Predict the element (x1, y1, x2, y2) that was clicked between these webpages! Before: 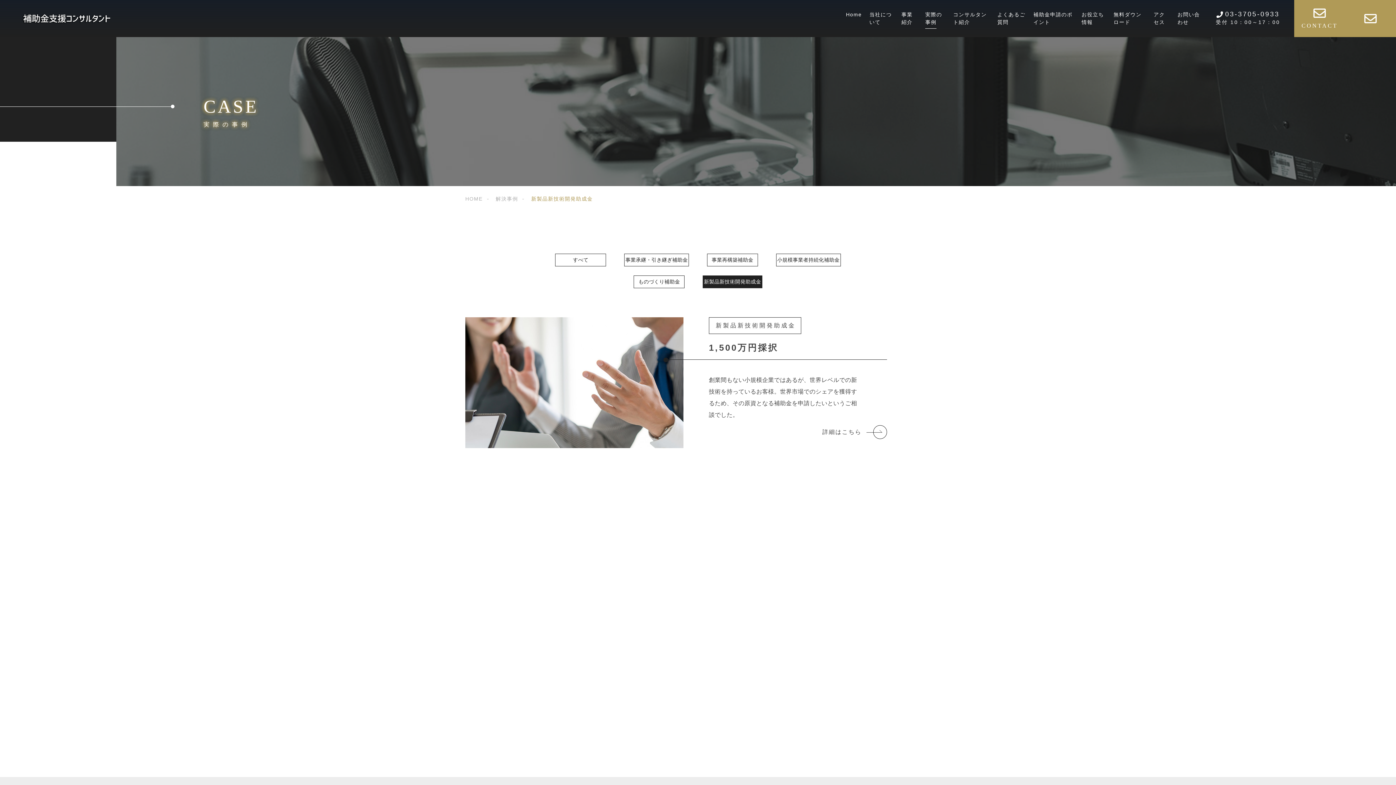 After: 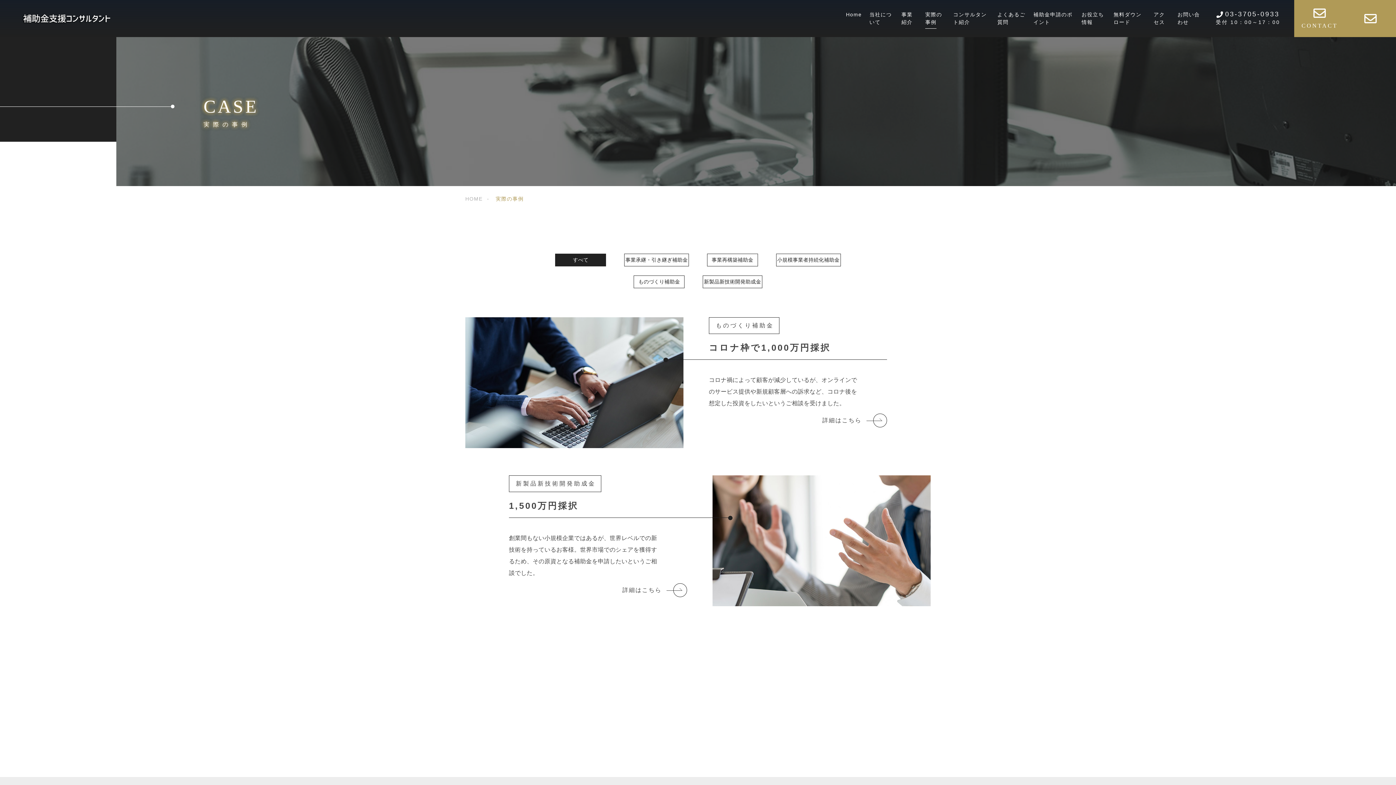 Action: bbox: (493, 196, 518, 201) label: 解決事例